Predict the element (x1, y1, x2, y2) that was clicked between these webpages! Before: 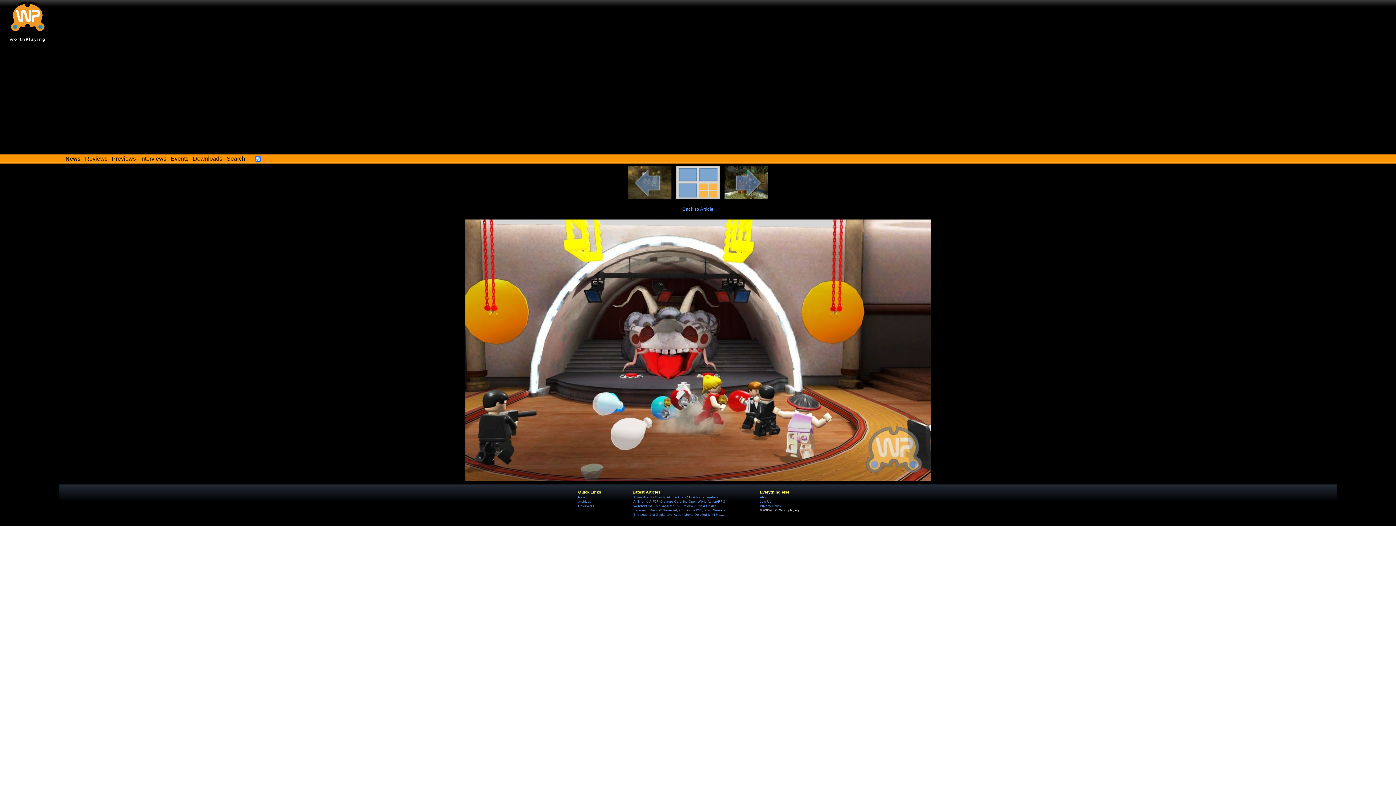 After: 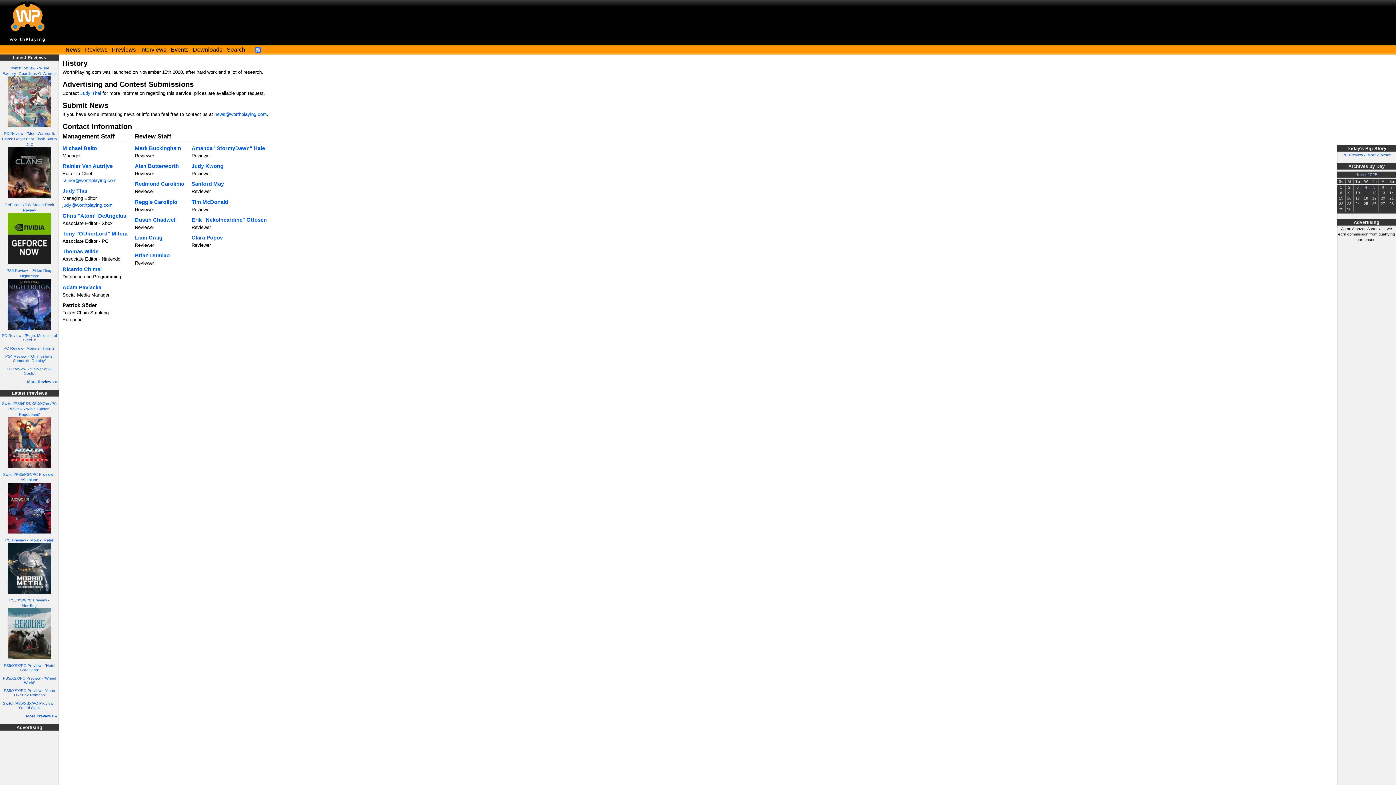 Action: label: About bbox: (760, 495, 768, 499)